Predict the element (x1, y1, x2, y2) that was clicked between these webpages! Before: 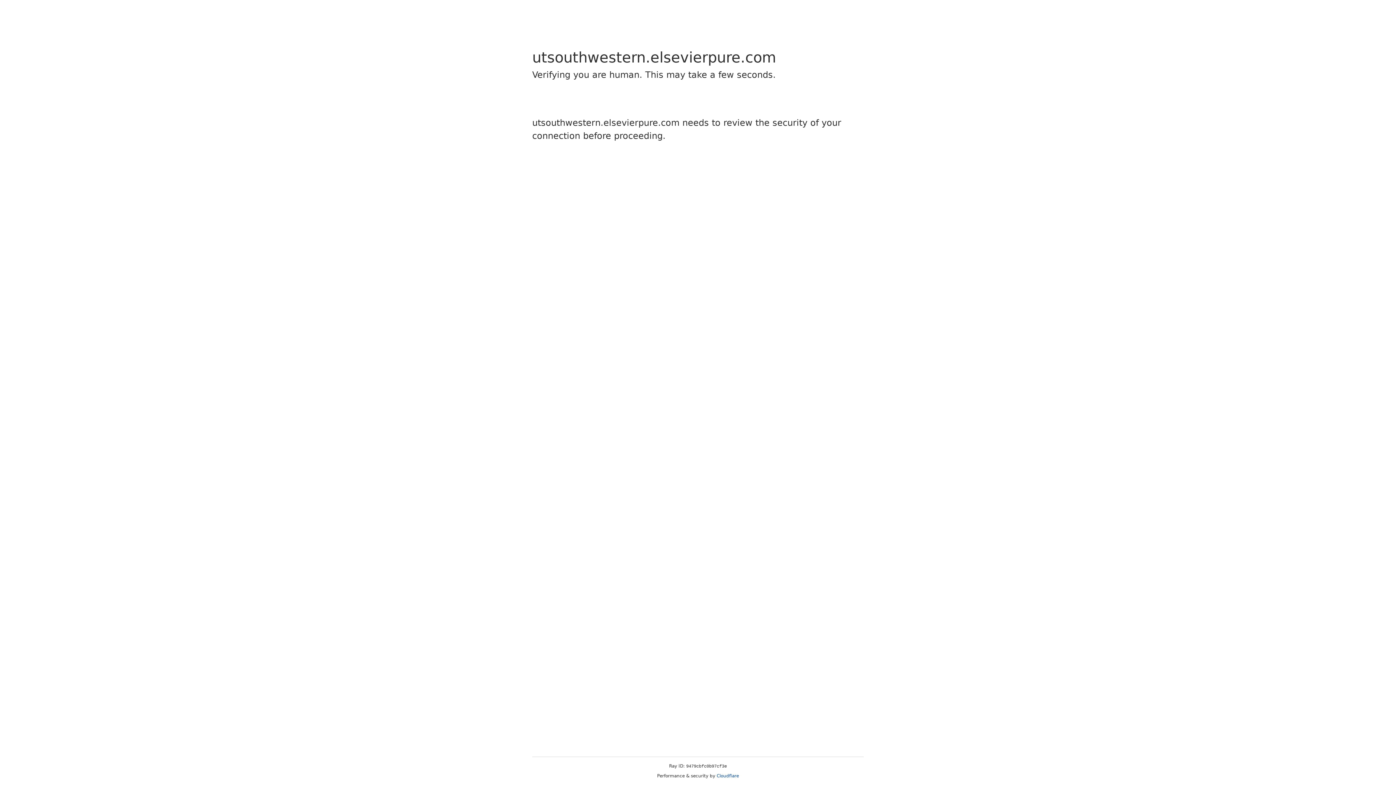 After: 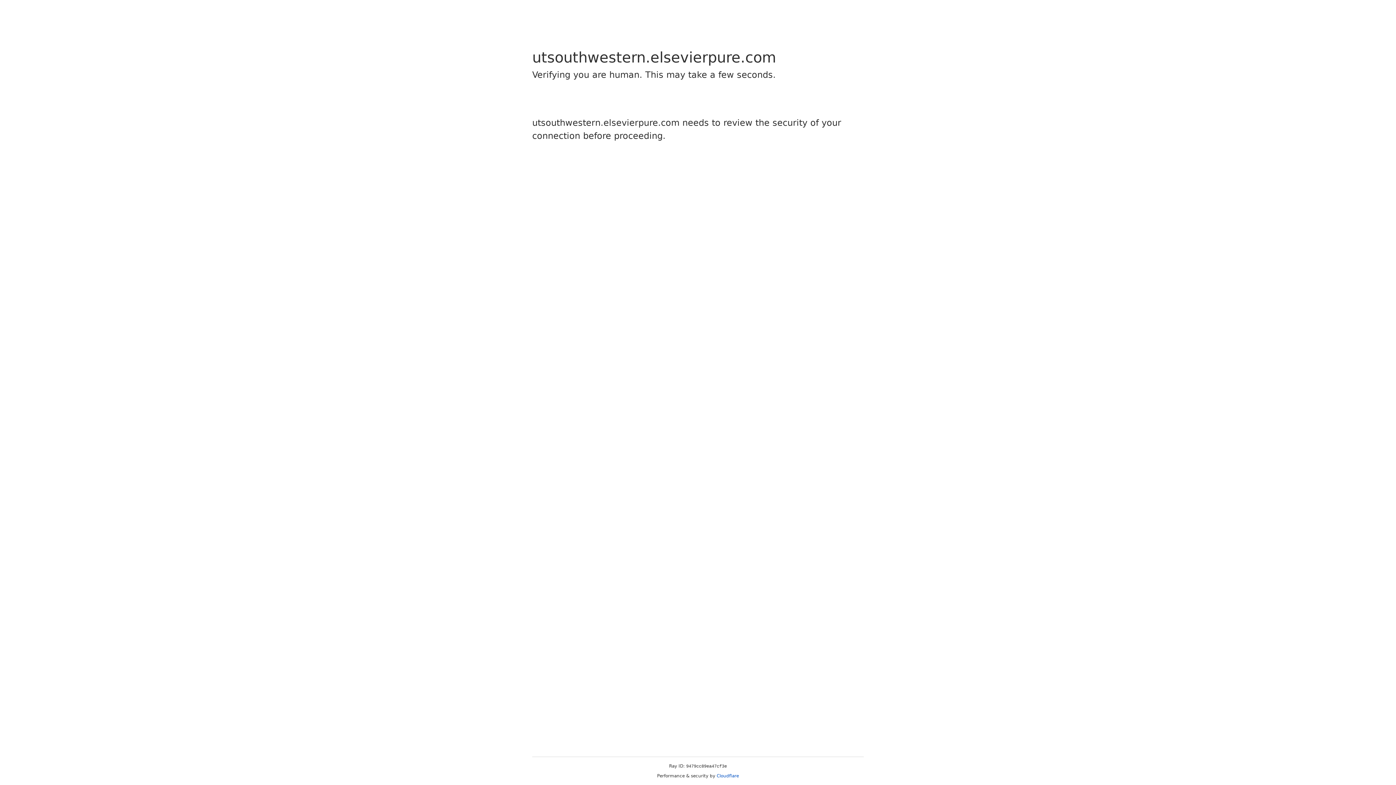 Action: label: Cloudflare bbox: (716, 773, 739, 778)